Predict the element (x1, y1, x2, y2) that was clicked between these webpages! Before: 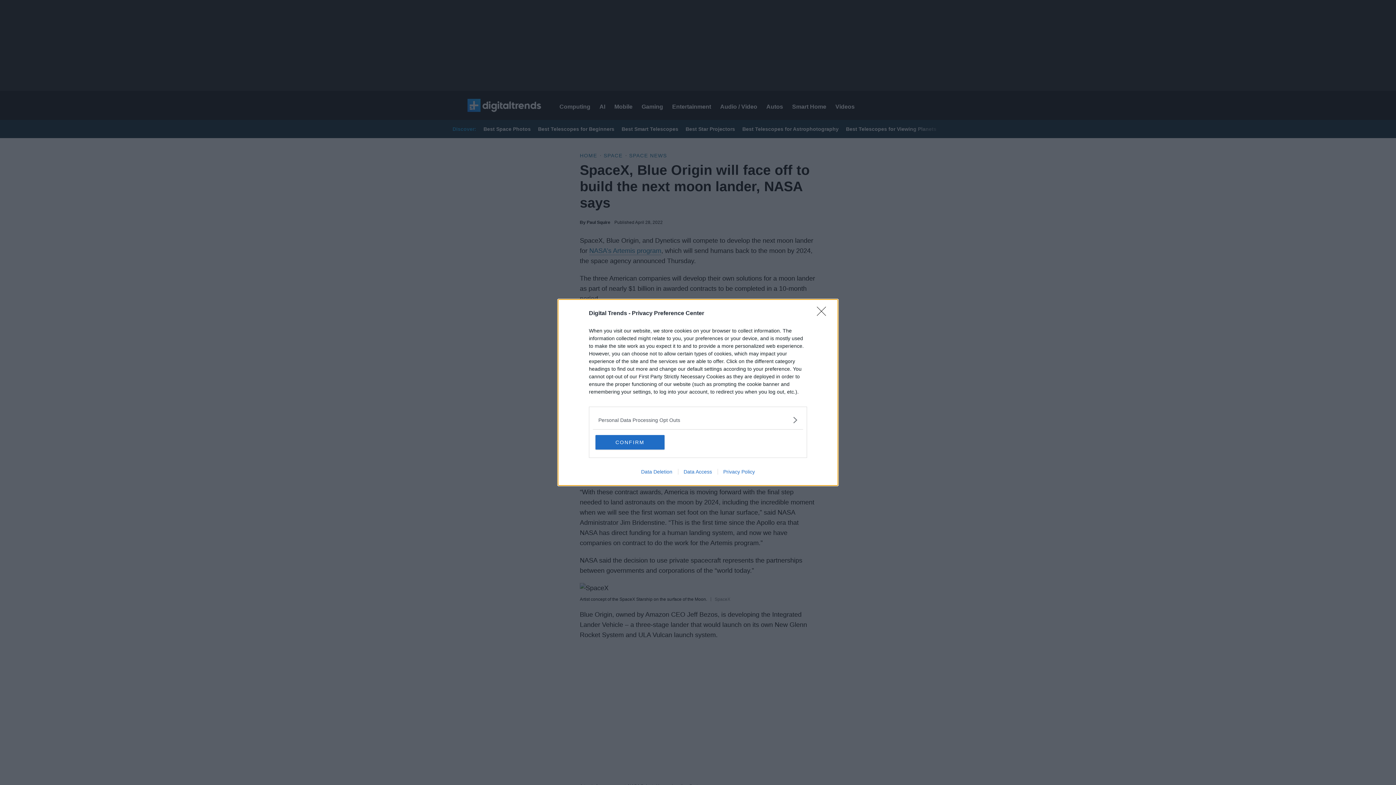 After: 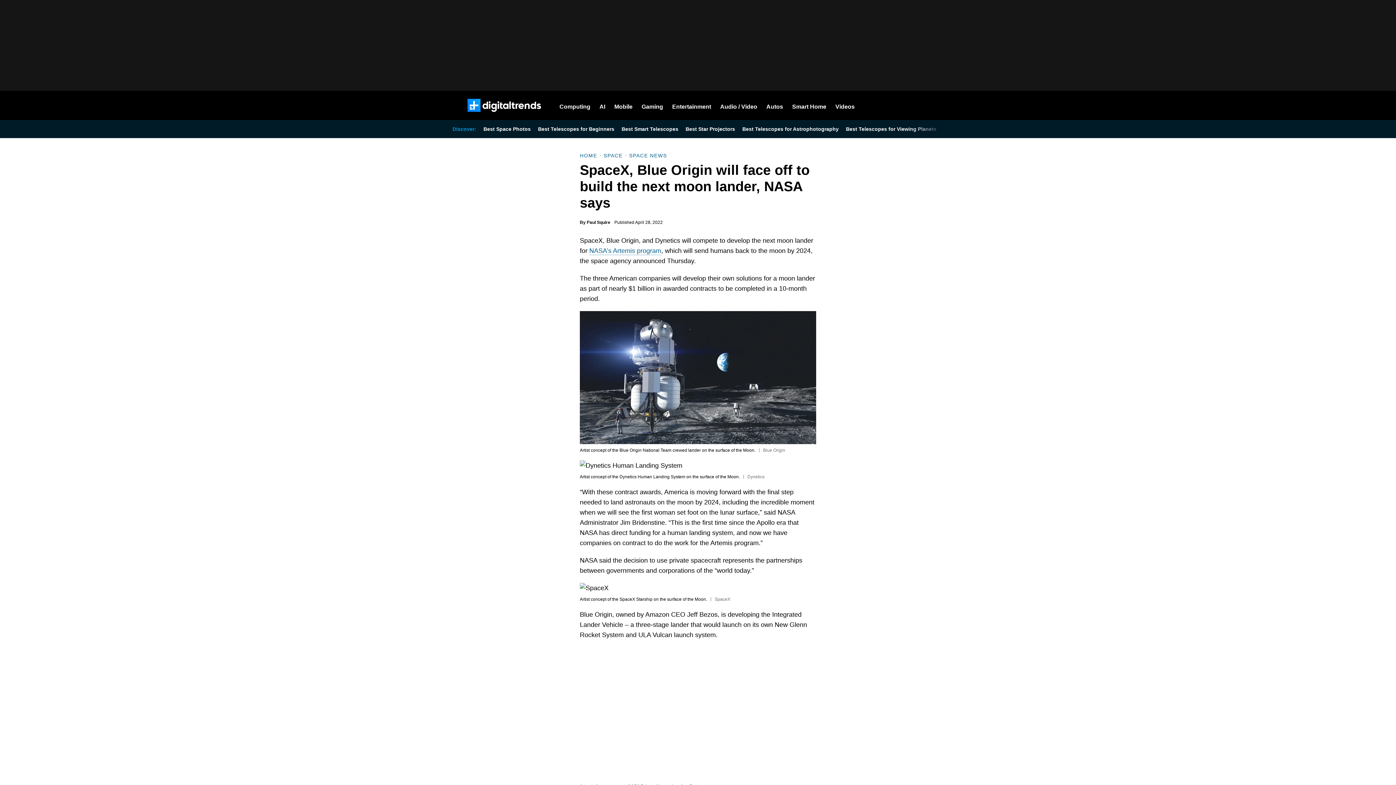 Action: bbox: (595, 435, 664, 449) label: CONFIRM